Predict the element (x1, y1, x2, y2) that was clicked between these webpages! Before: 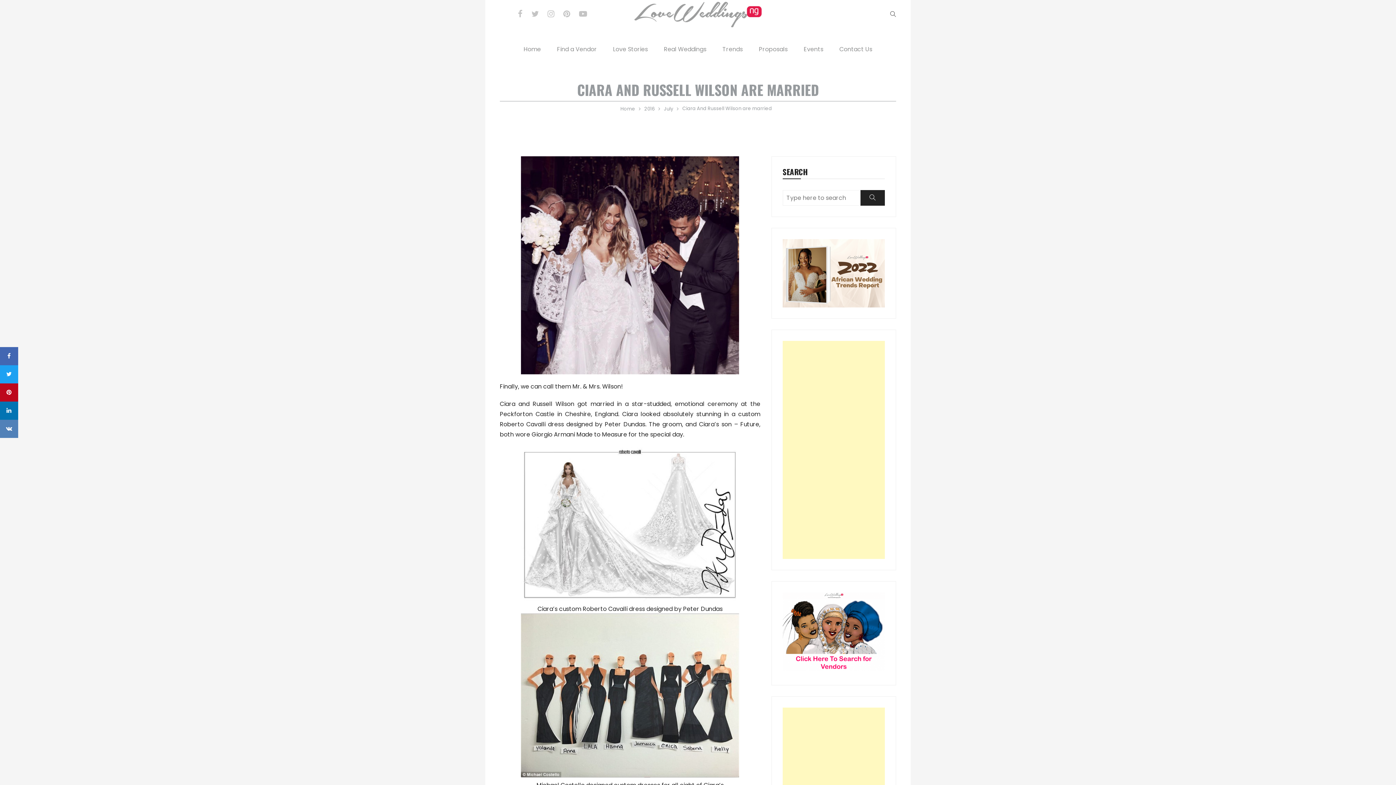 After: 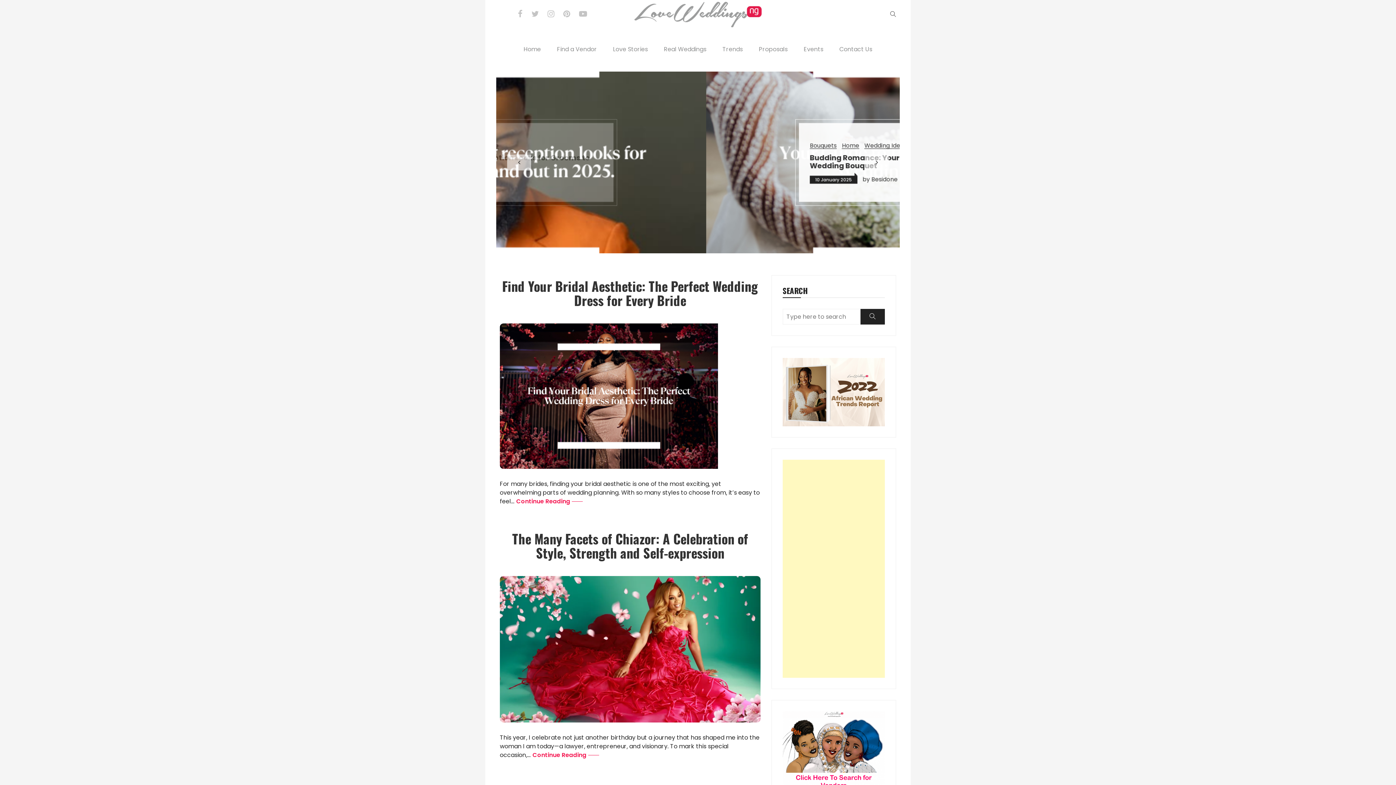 Action: label: Home bbox: (620, 105, 635, 112)